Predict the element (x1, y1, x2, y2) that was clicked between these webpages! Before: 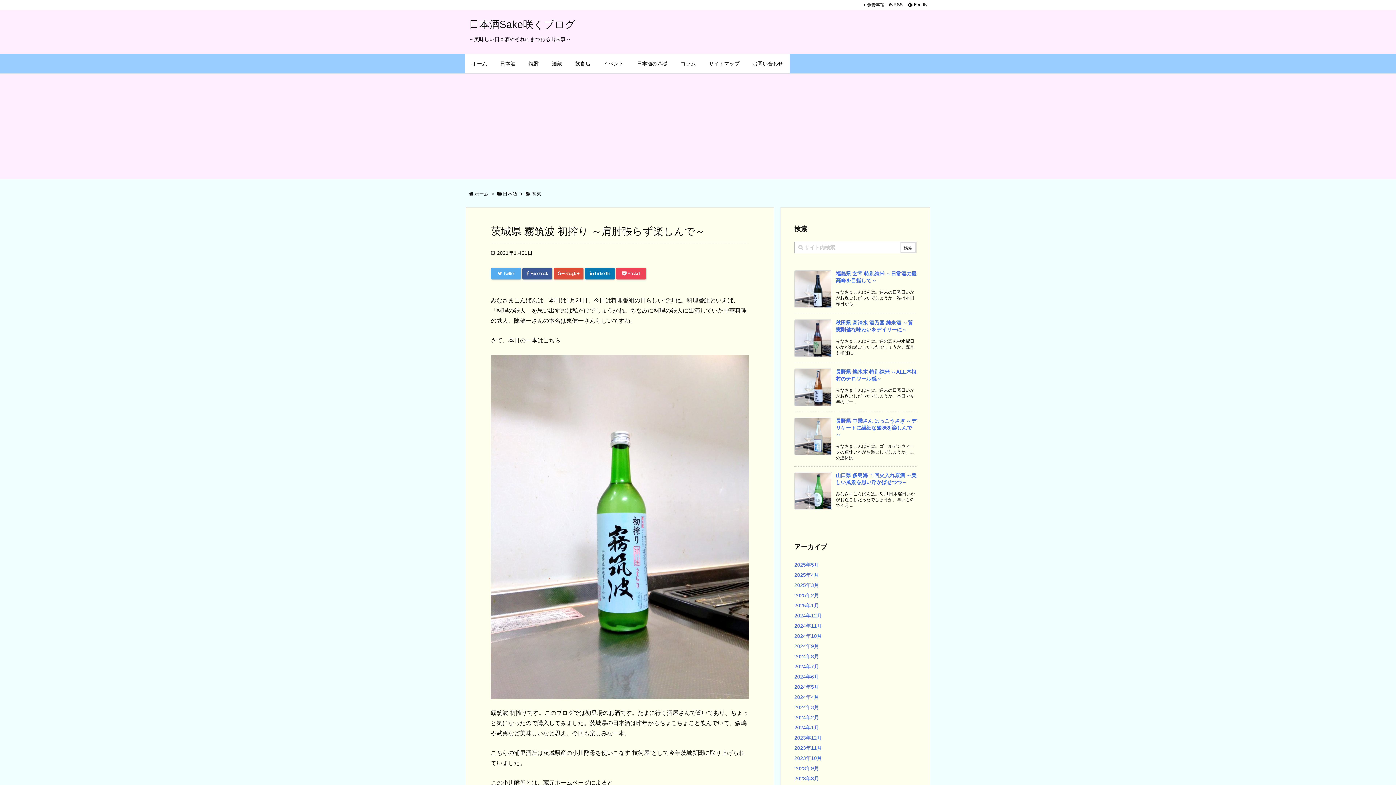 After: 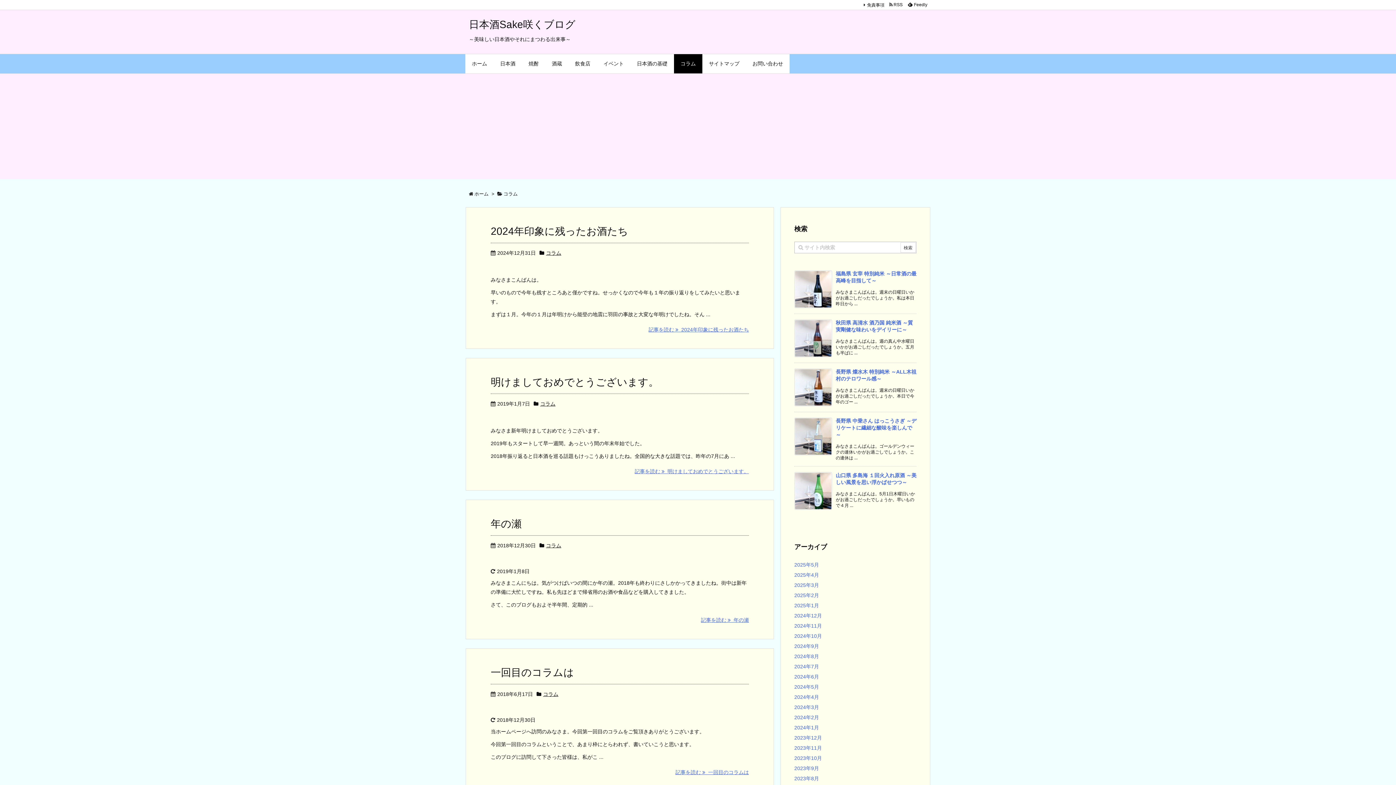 Action: bbox: (674, 54, 702, 73) label: コラム